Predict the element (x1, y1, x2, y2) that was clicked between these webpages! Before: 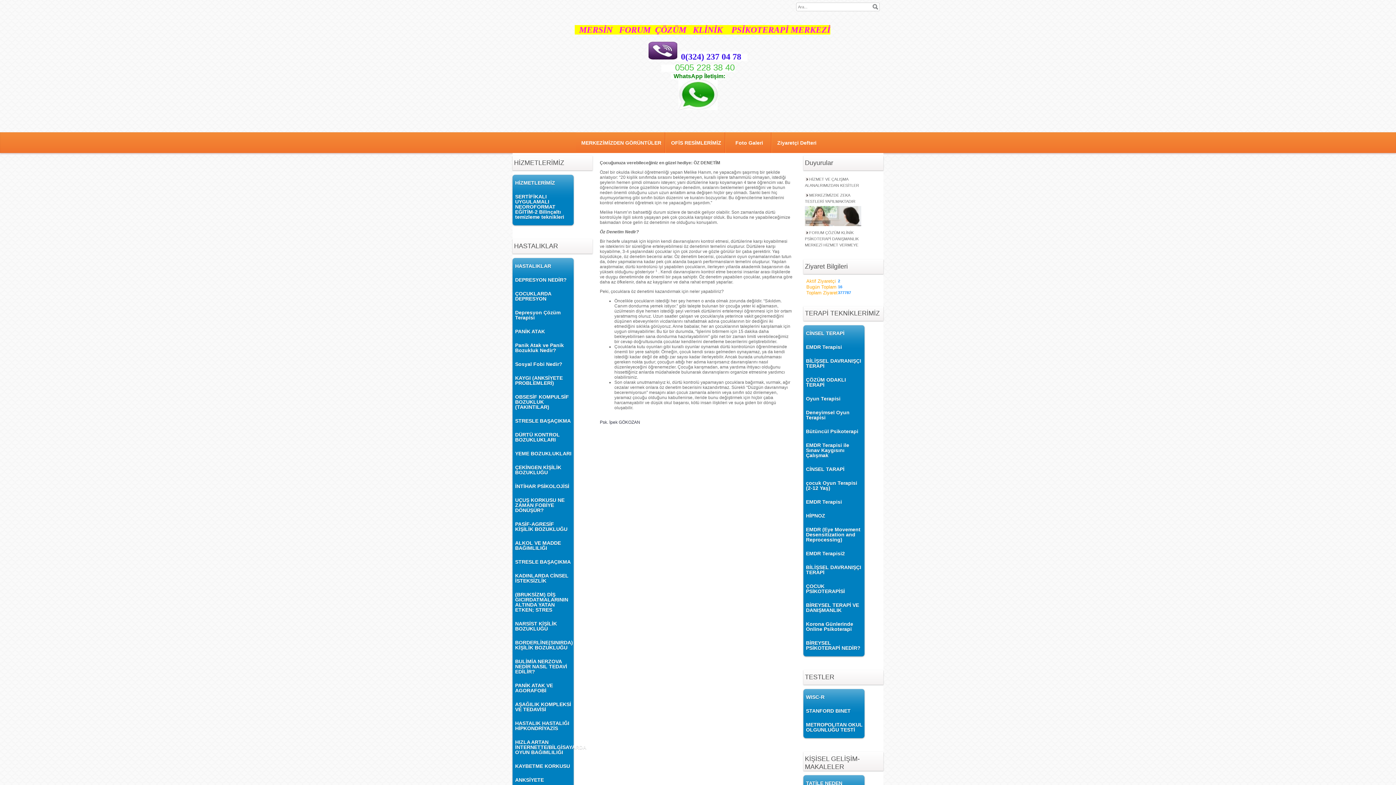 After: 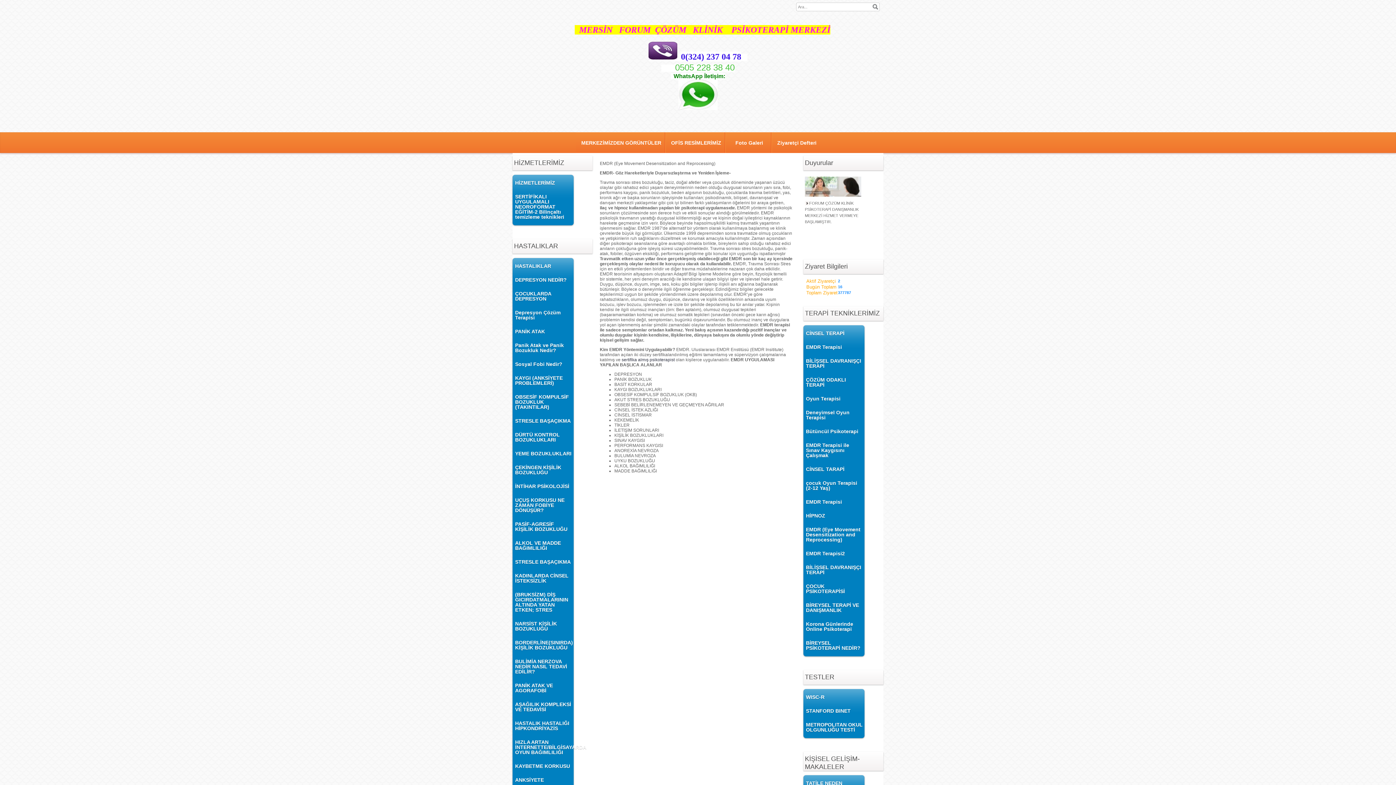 Action: bbox: (805, 524, 863, 545) label: EMDR (Eye Movement Desensitization and Reprocessing)